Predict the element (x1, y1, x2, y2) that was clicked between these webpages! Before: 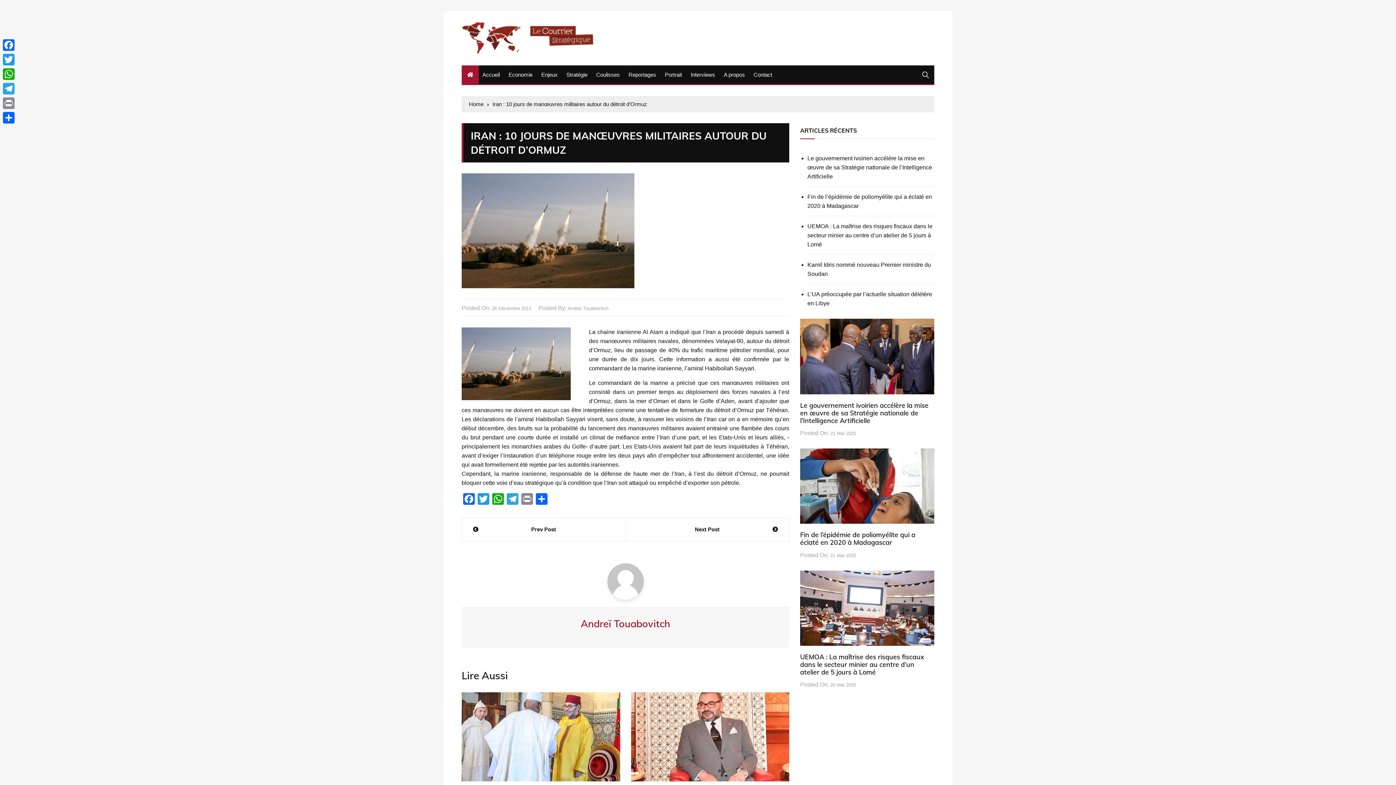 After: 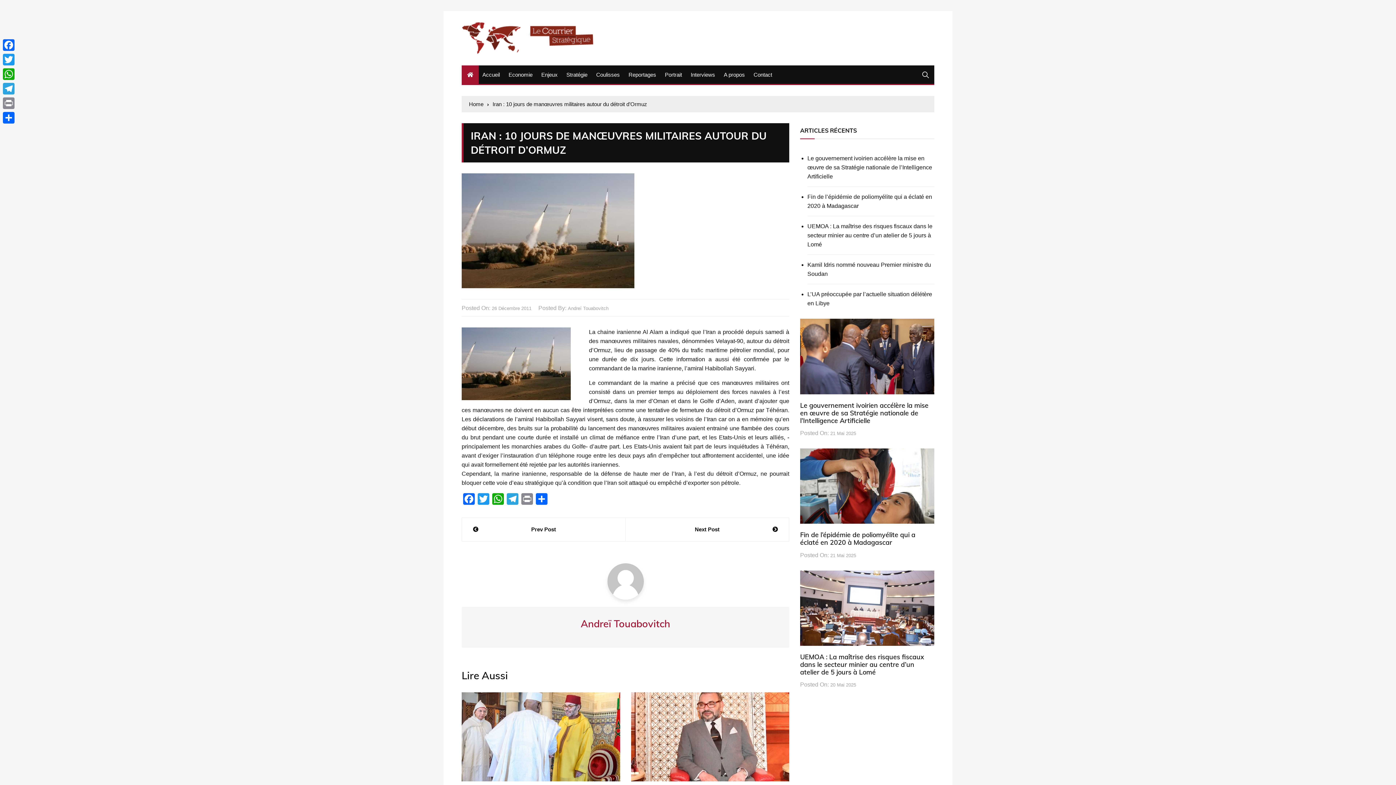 Action: bbox: (492, 305, 531, 312) label: 26 Décembre 2011